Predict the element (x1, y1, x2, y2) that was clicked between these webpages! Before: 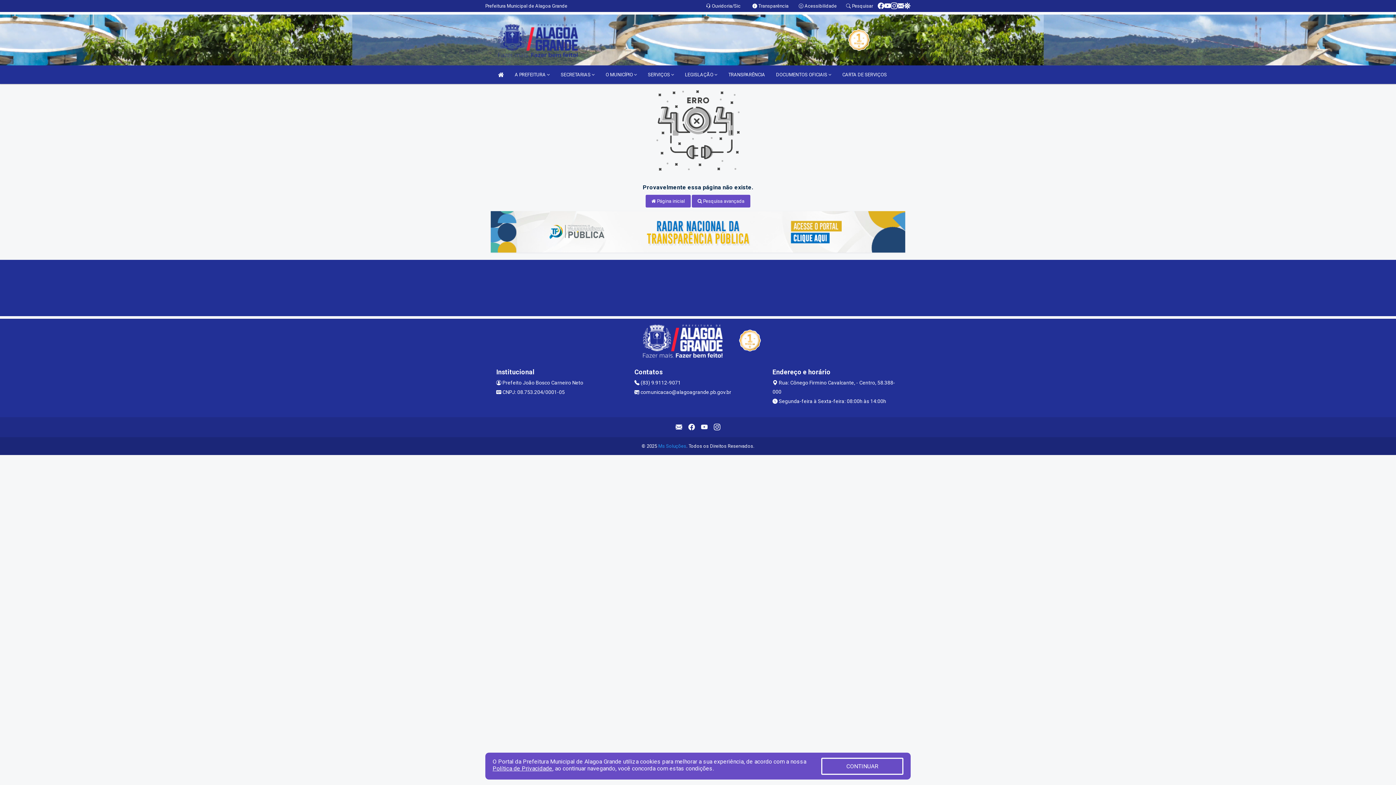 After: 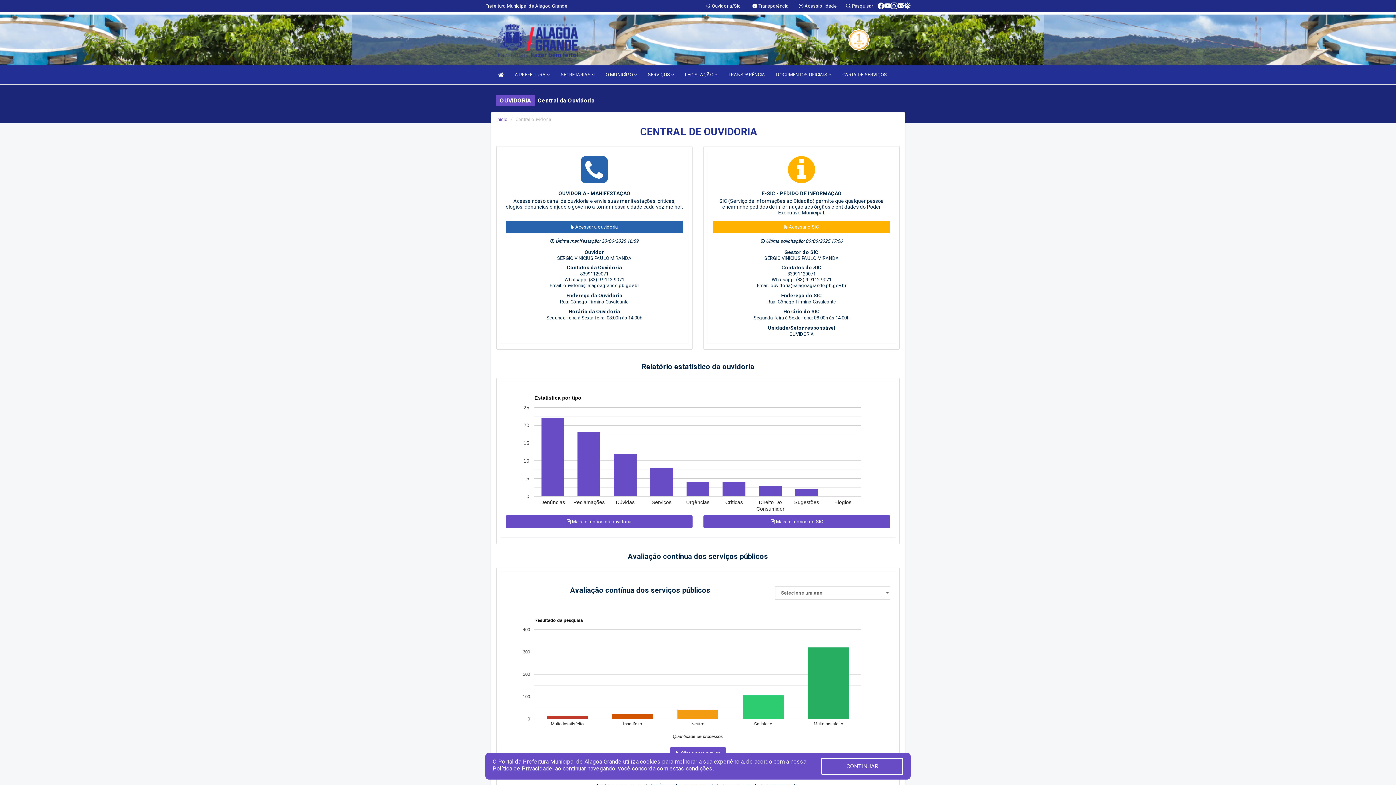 Action: bbox: (706, 3, 740, 8) label:  Ouvidoria/Sic